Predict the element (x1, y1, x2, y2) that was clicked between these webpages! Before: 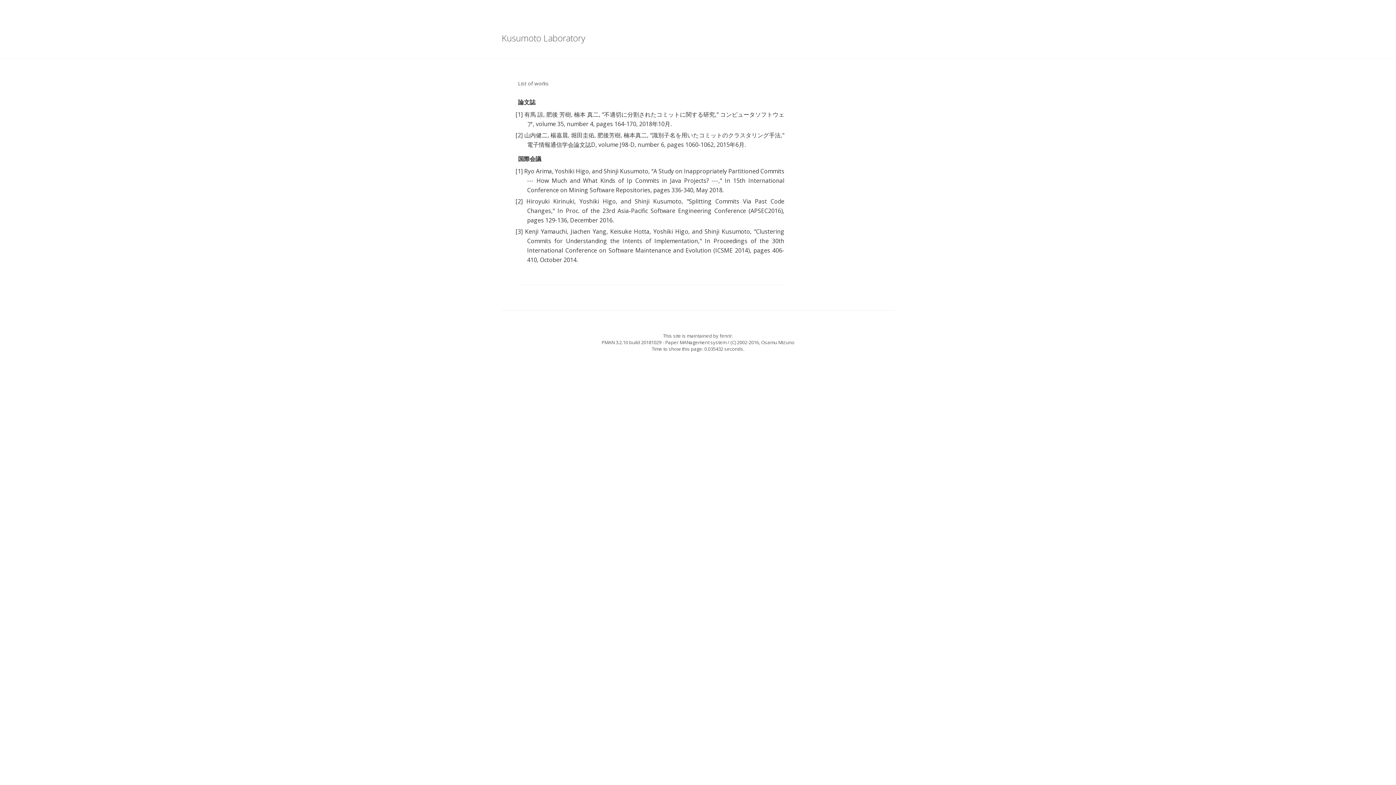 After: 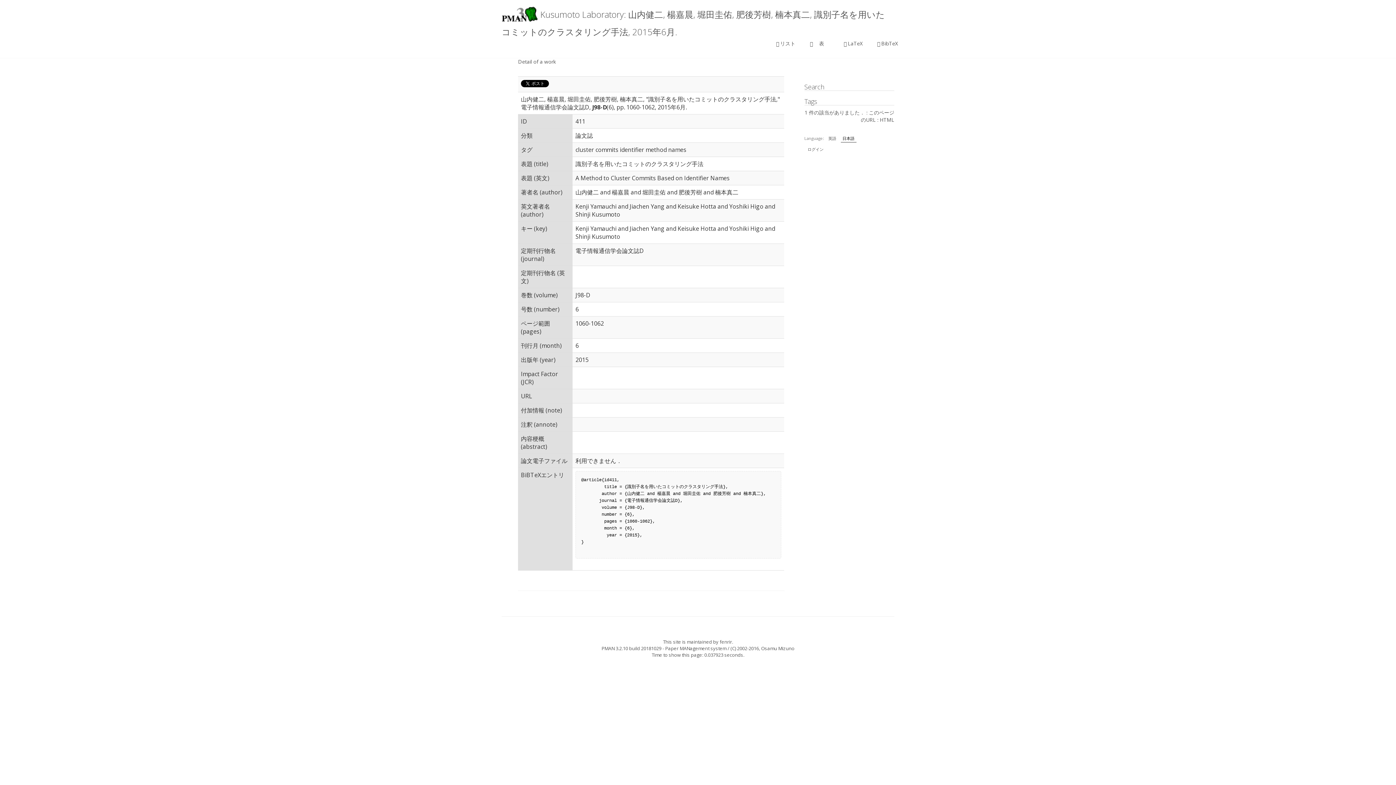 Action: bbox: (515, 131, 522, 139) label: [2]